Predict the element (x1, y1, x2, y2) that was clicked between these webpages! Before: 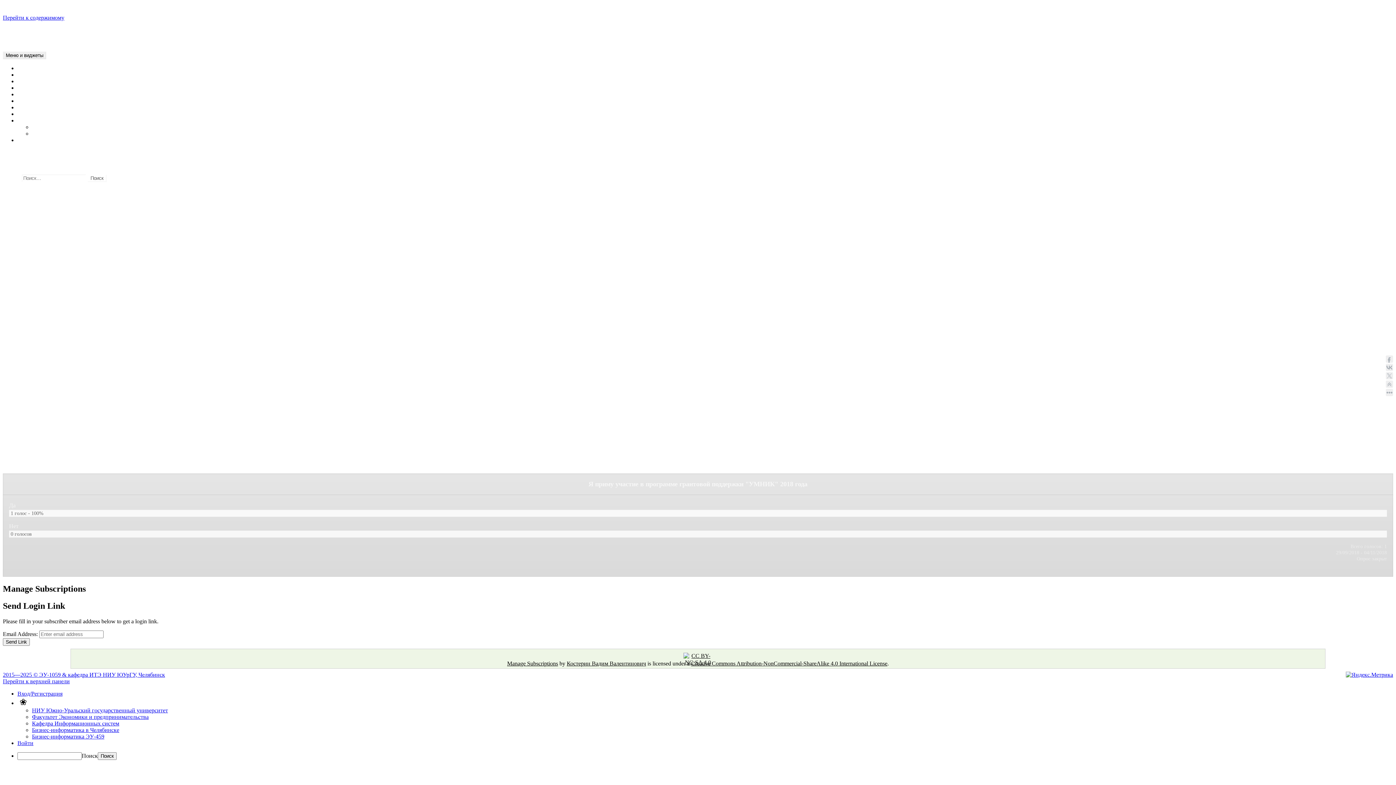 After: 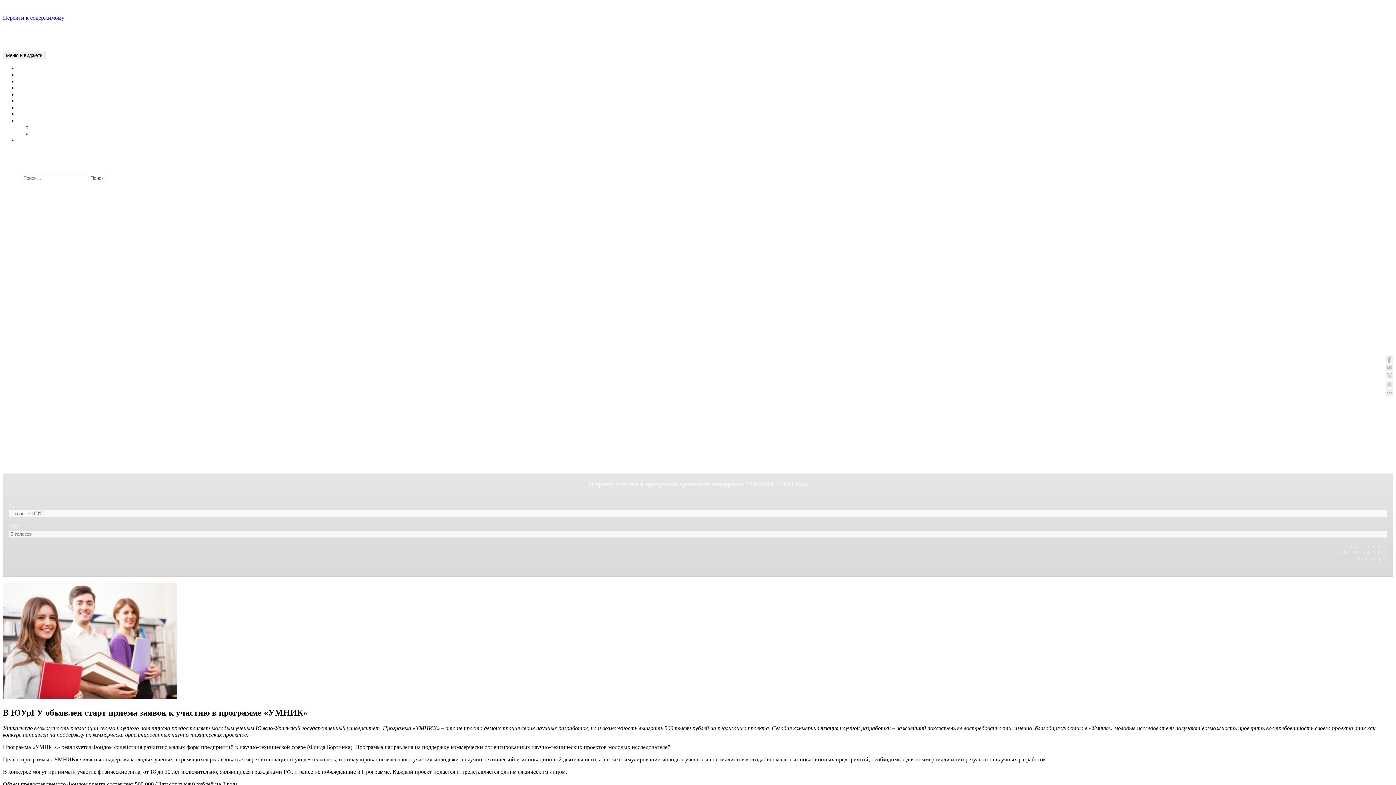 Action: bbox: (17, 390, 207, 396) label: В ЮУрГУ объявлен старт приема заявок к участию в программе «УМНИК»